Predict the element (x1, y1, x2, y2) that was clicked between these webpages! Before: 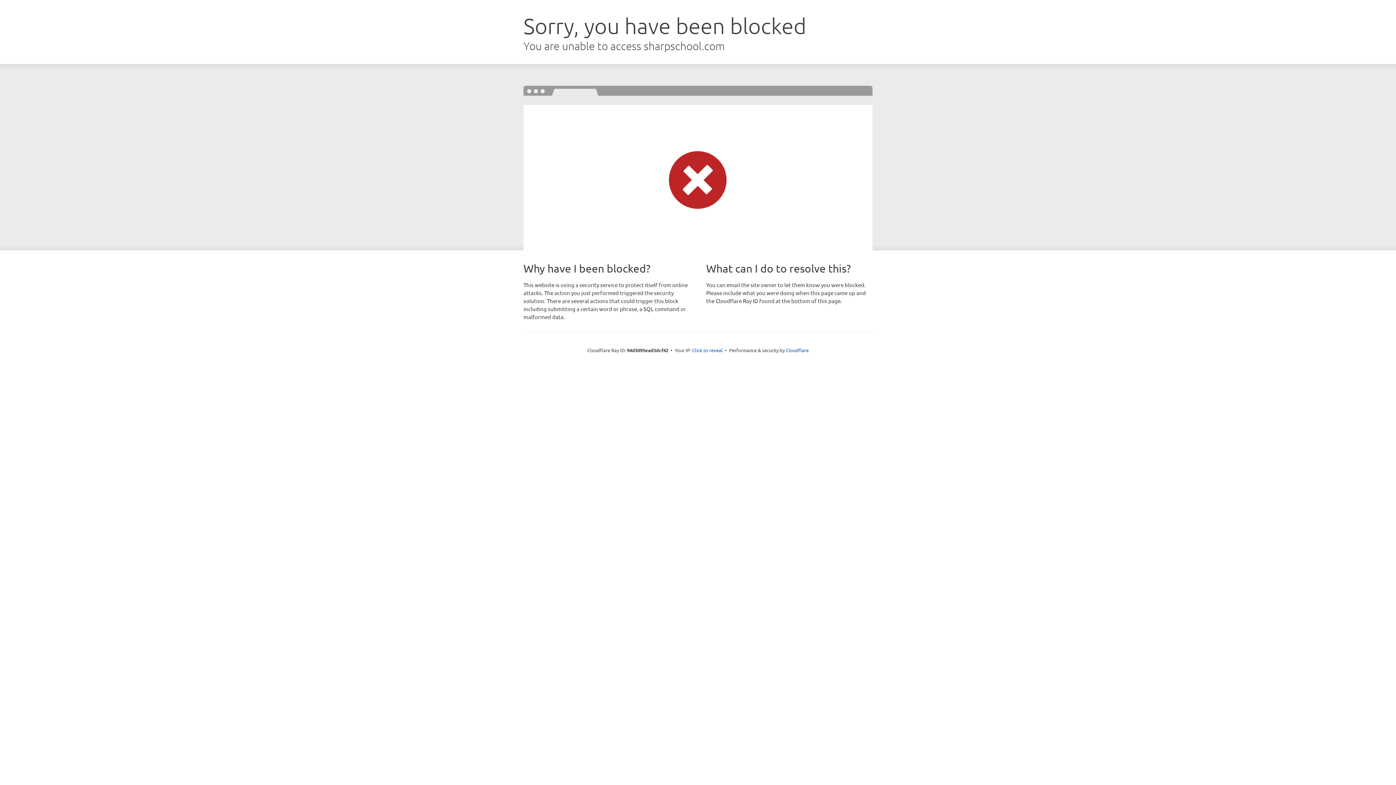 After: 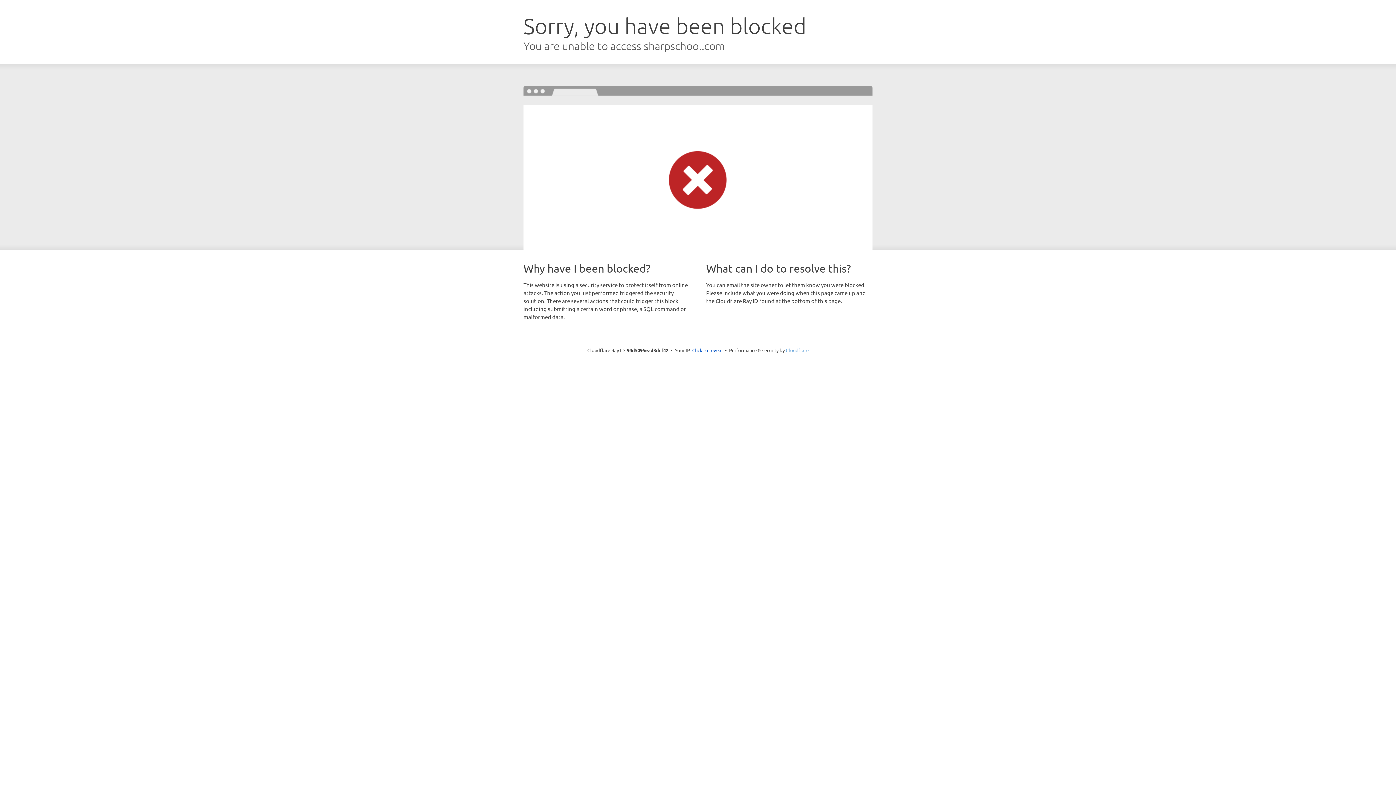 Action: bbox: (786, 347, 808, 353) label: Cloudflare